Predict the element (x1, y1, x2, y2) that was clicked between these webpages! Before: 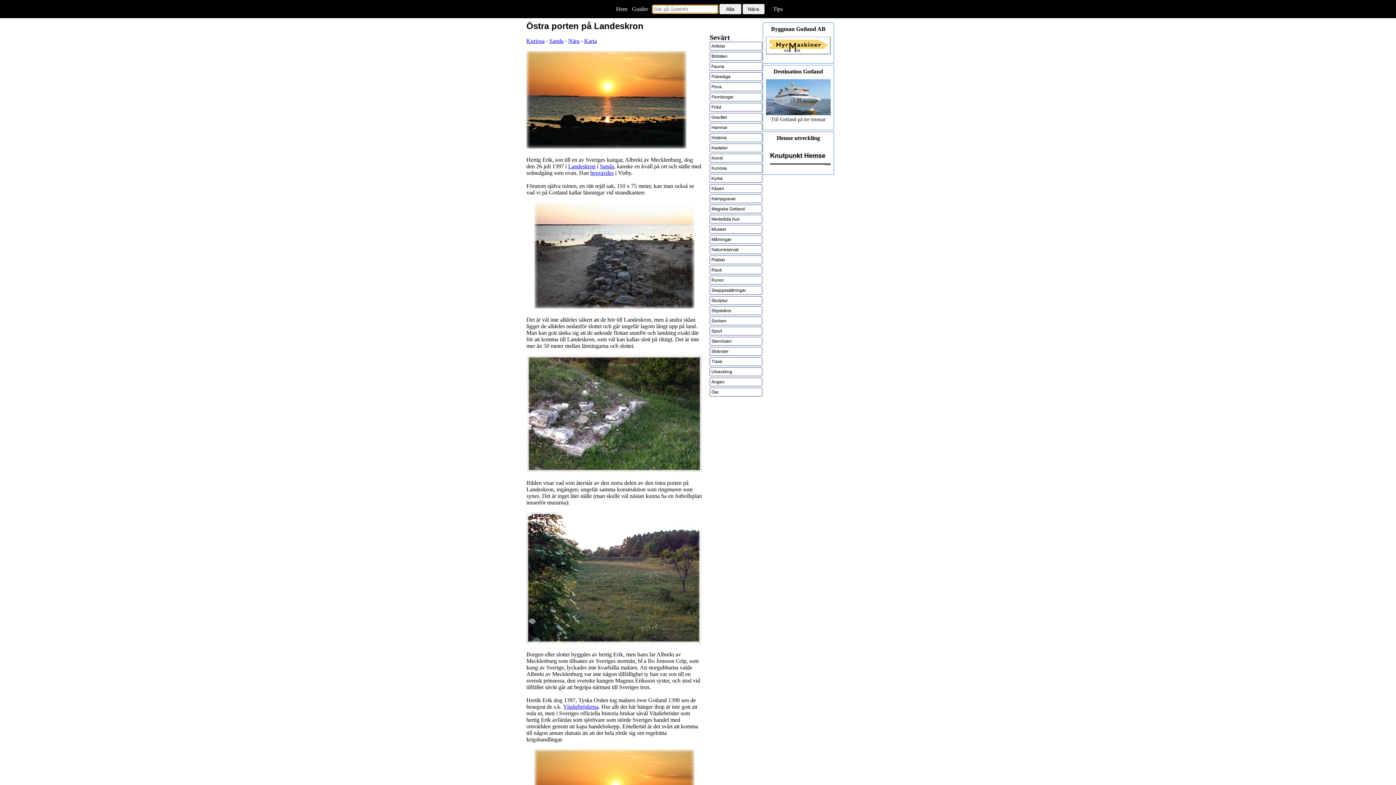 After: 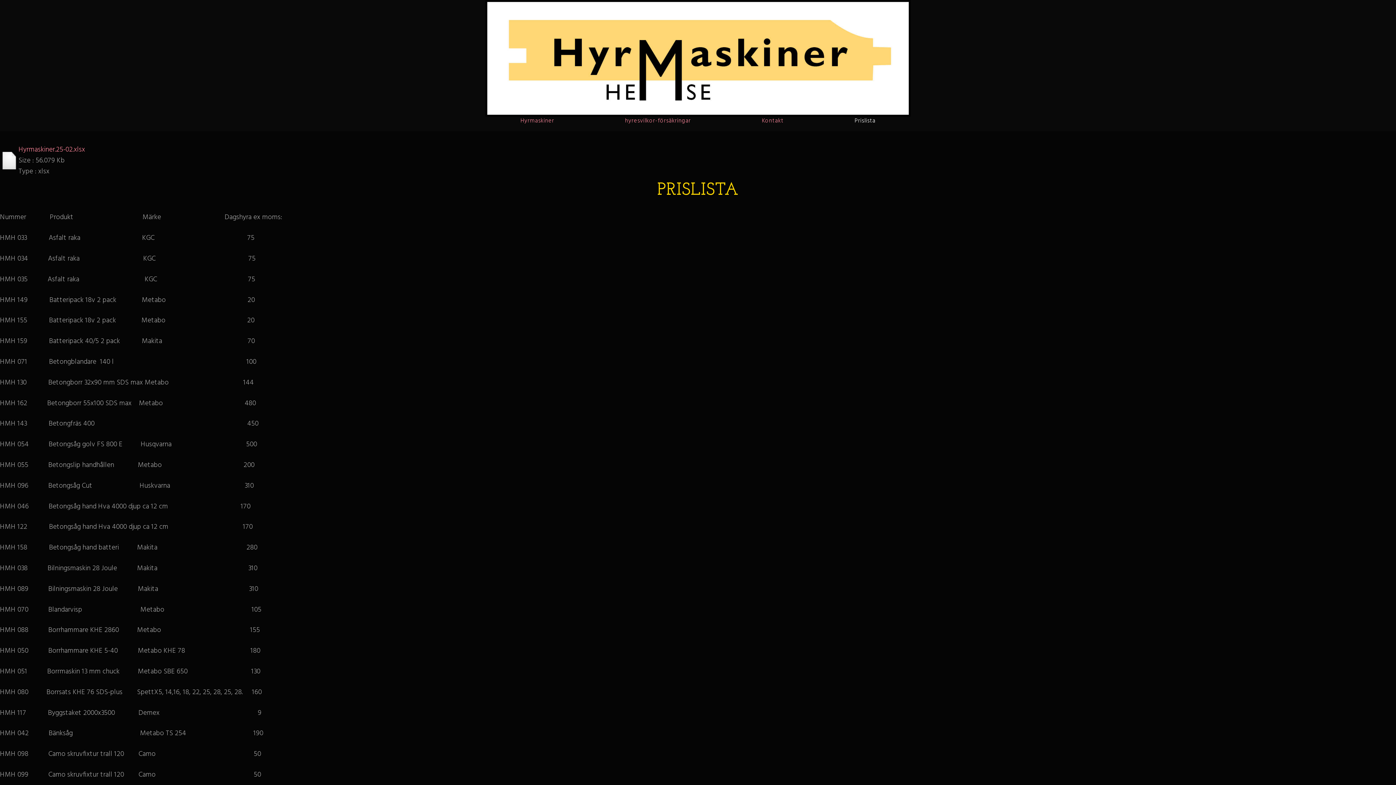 Action: bbox: (766, 50, 830, 55)